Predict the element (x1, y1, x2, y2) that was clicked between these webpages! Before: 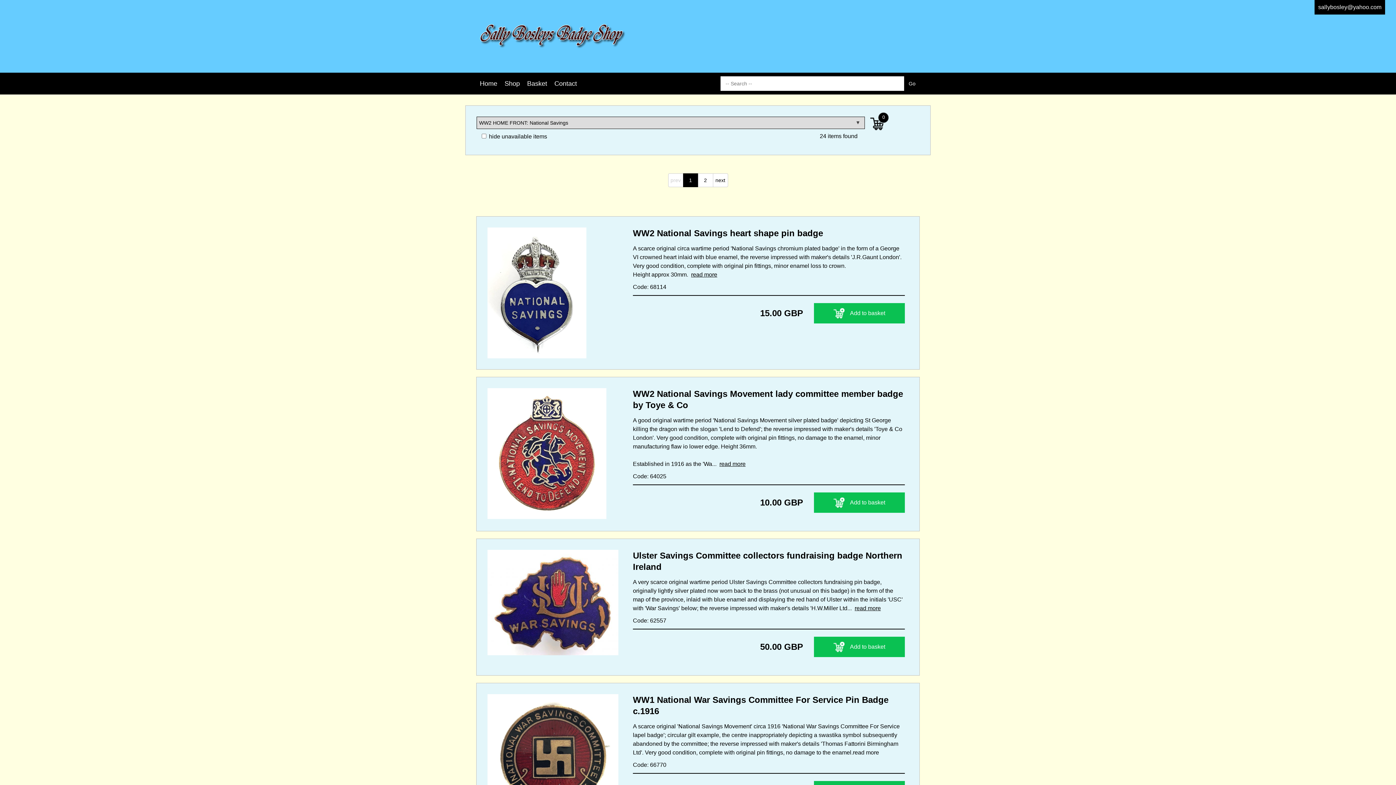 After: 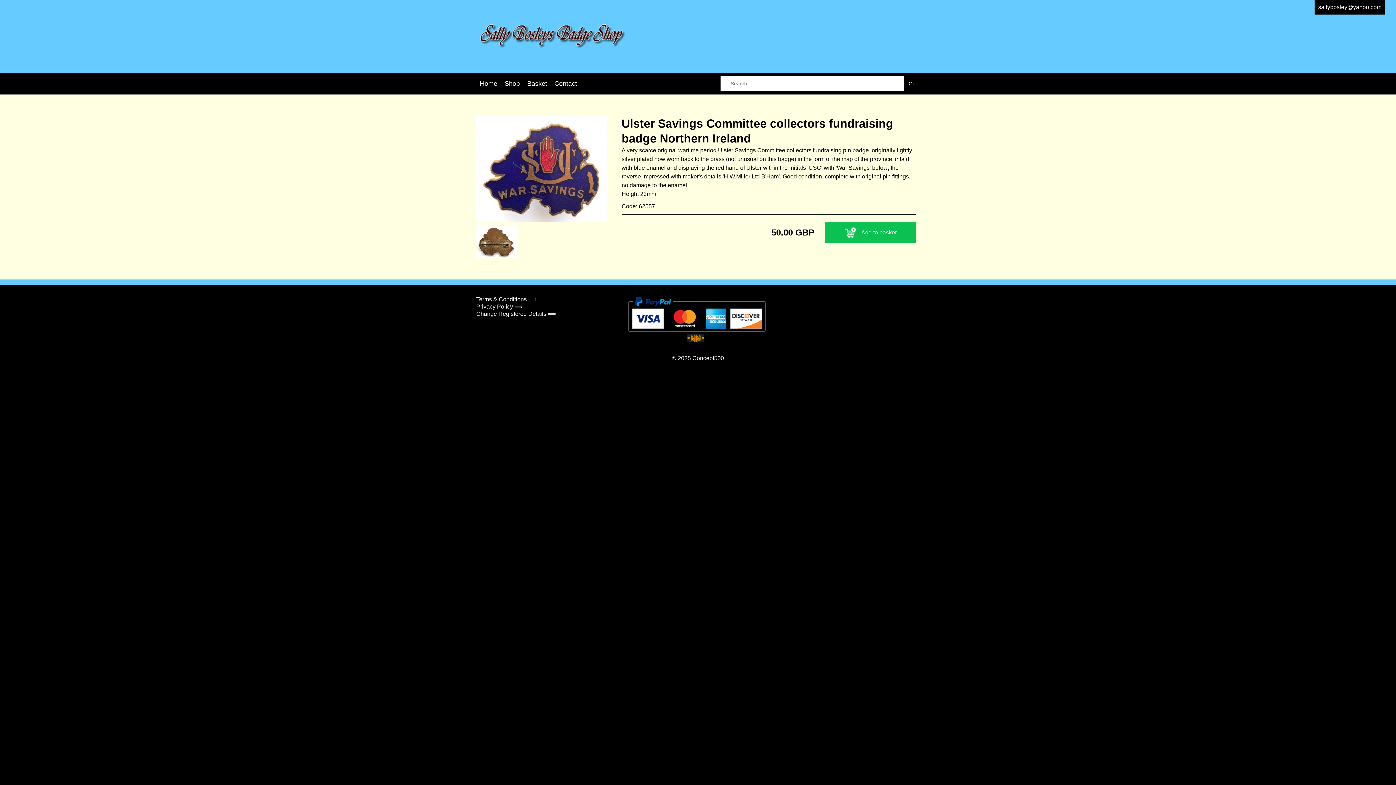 Action: bbox: (633, 550, 905, 578) label: Ulster Savings Committee collectors fundraising badge Northern Ireland